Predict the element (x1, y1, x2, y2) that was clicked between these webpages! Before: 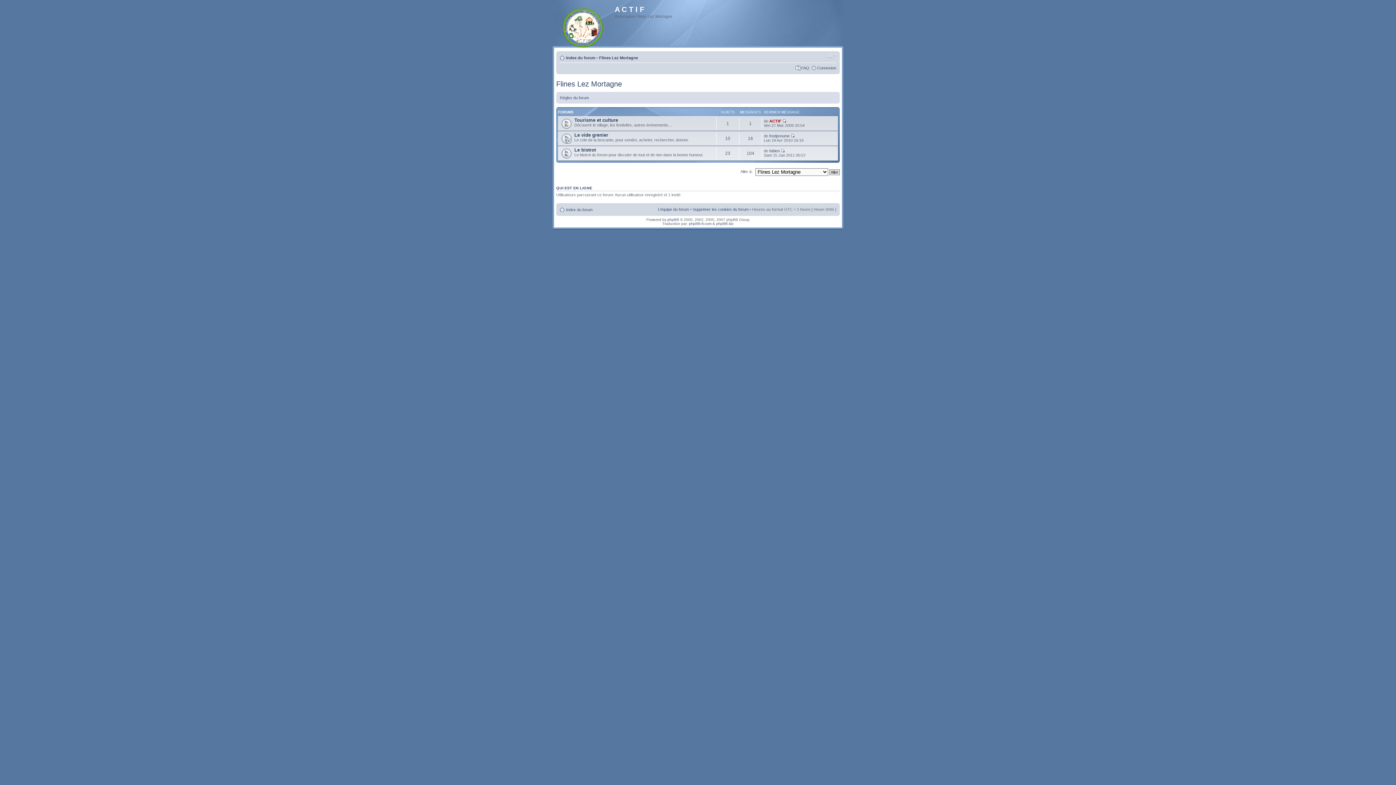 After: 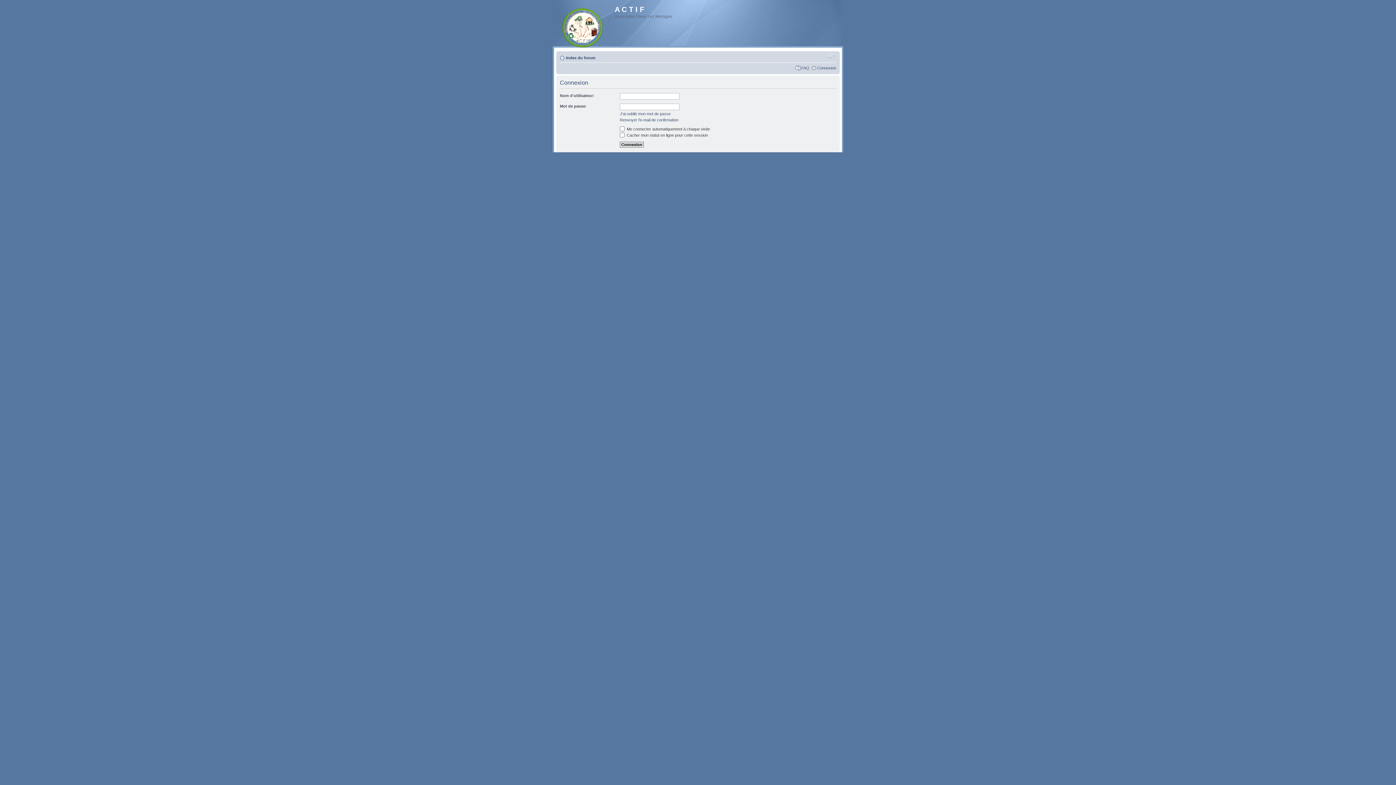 Action: label: Connexion bbox: (817, 65, 836, 70)